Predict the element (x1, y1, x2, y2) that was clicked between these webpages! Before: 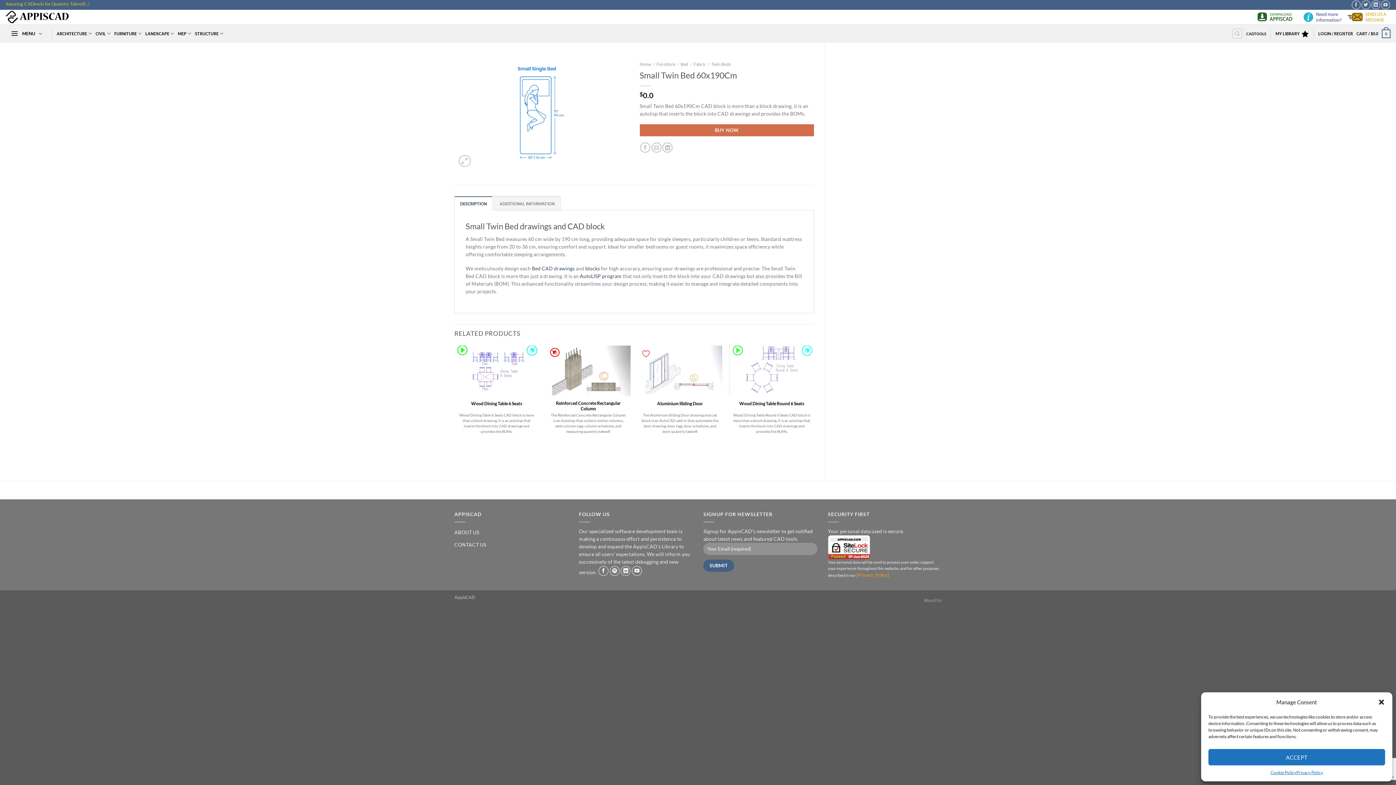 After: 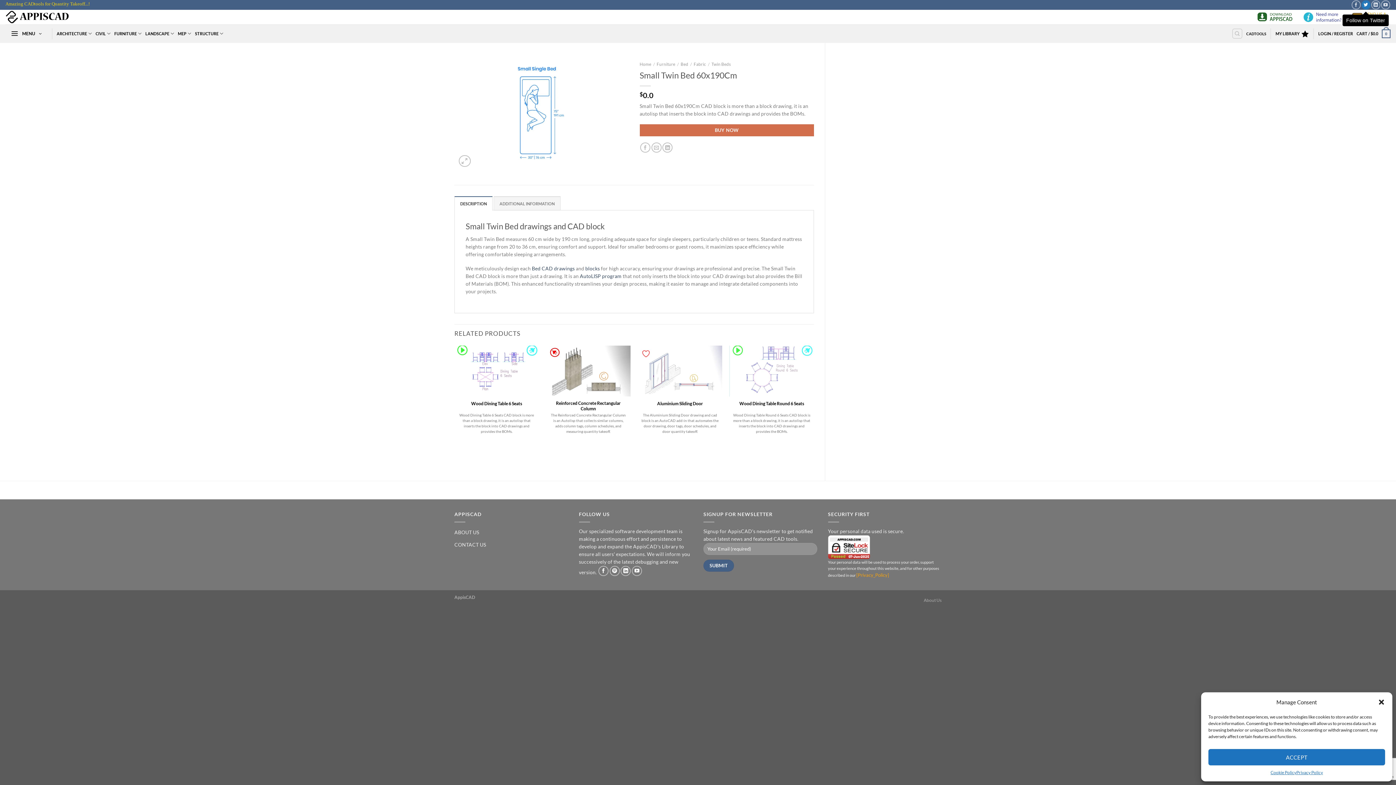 Action: label: Follow on Twitter bbox: (1361, 0, 1370, 9)